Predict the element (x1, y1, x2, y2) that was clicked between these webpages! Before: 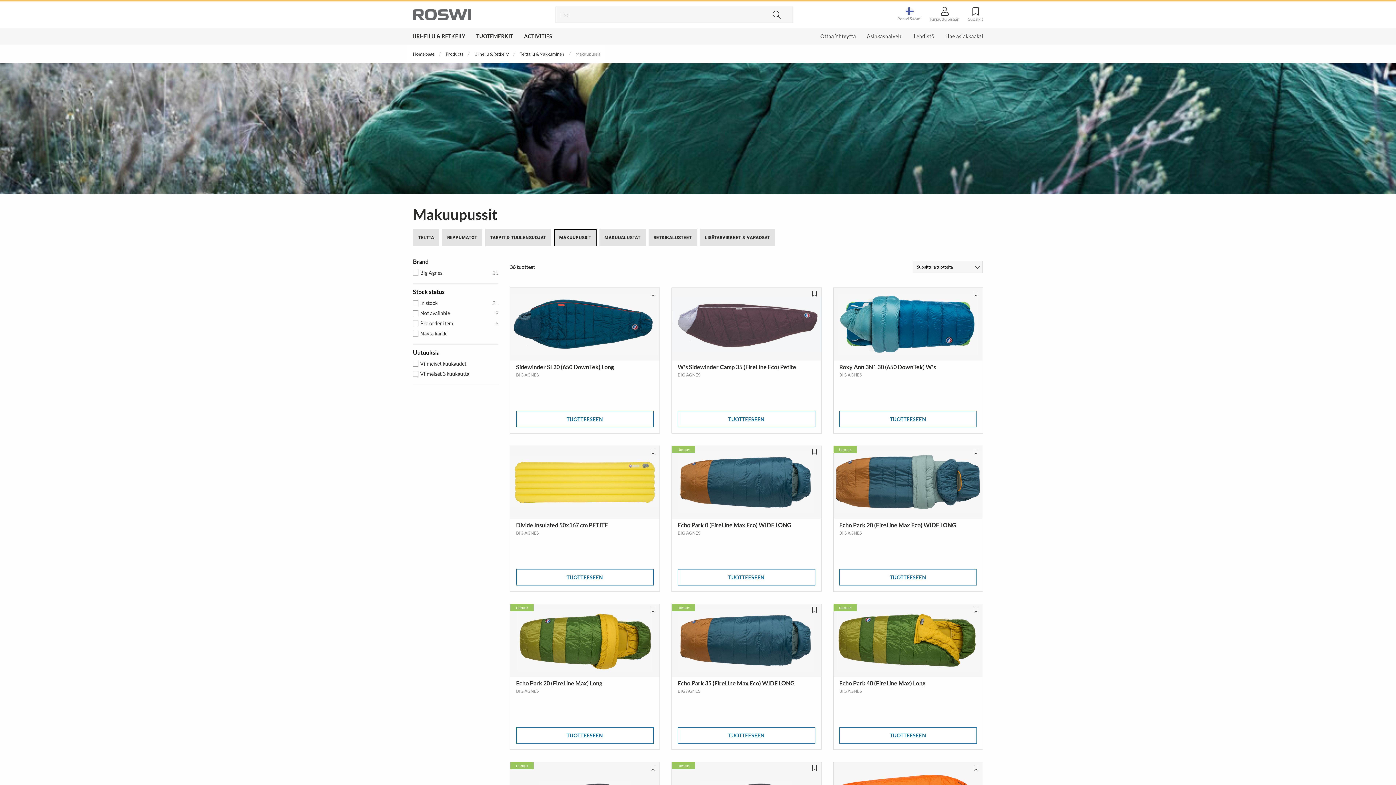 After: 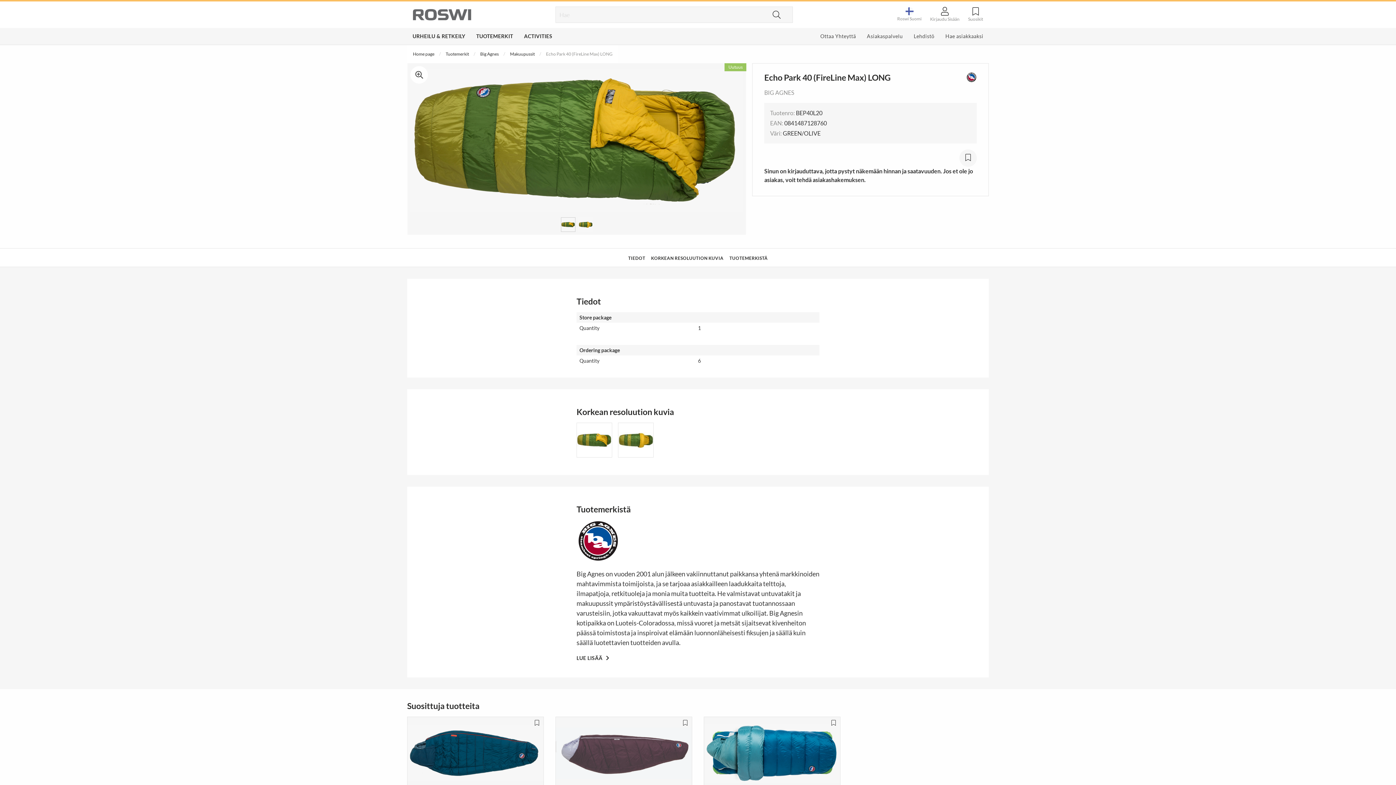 Action: bbox: (833, 604, 982, 677)